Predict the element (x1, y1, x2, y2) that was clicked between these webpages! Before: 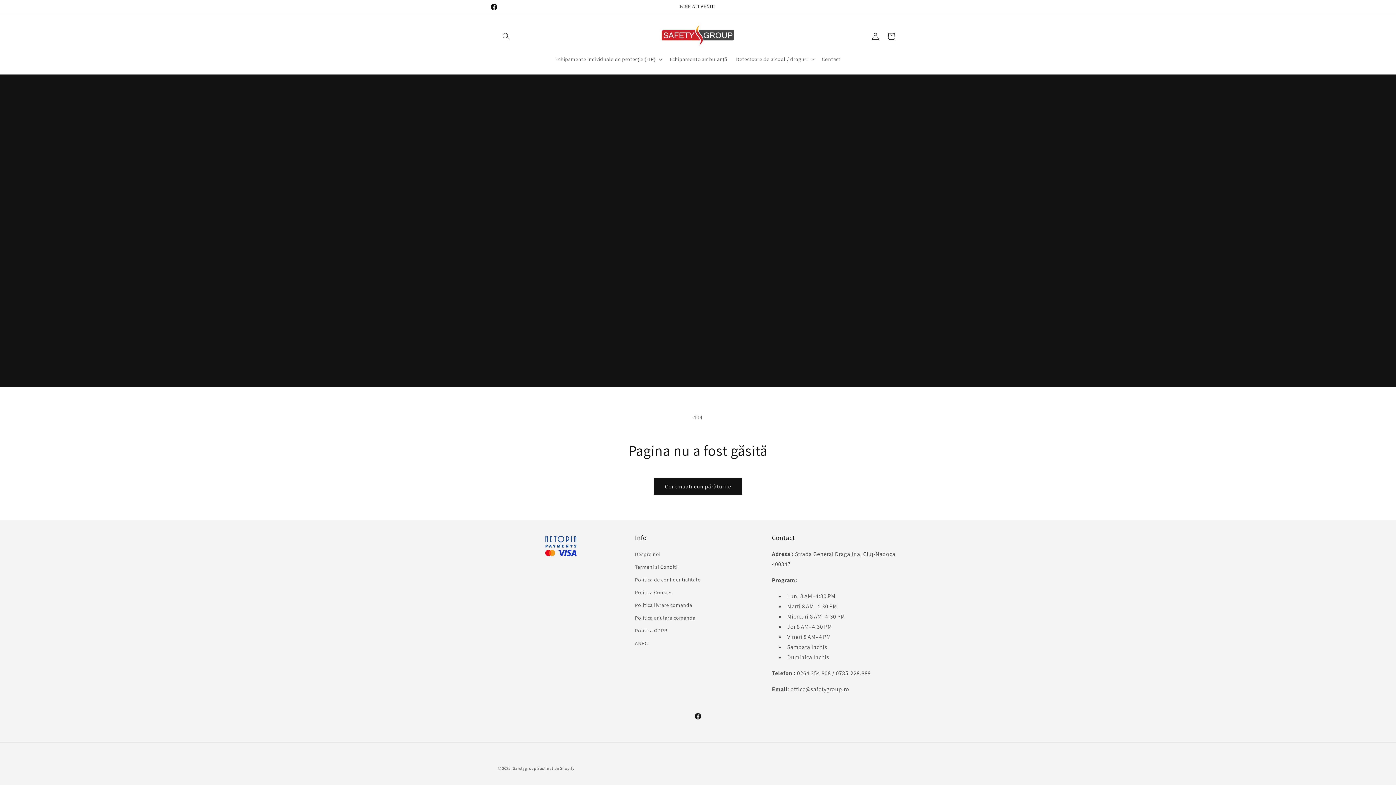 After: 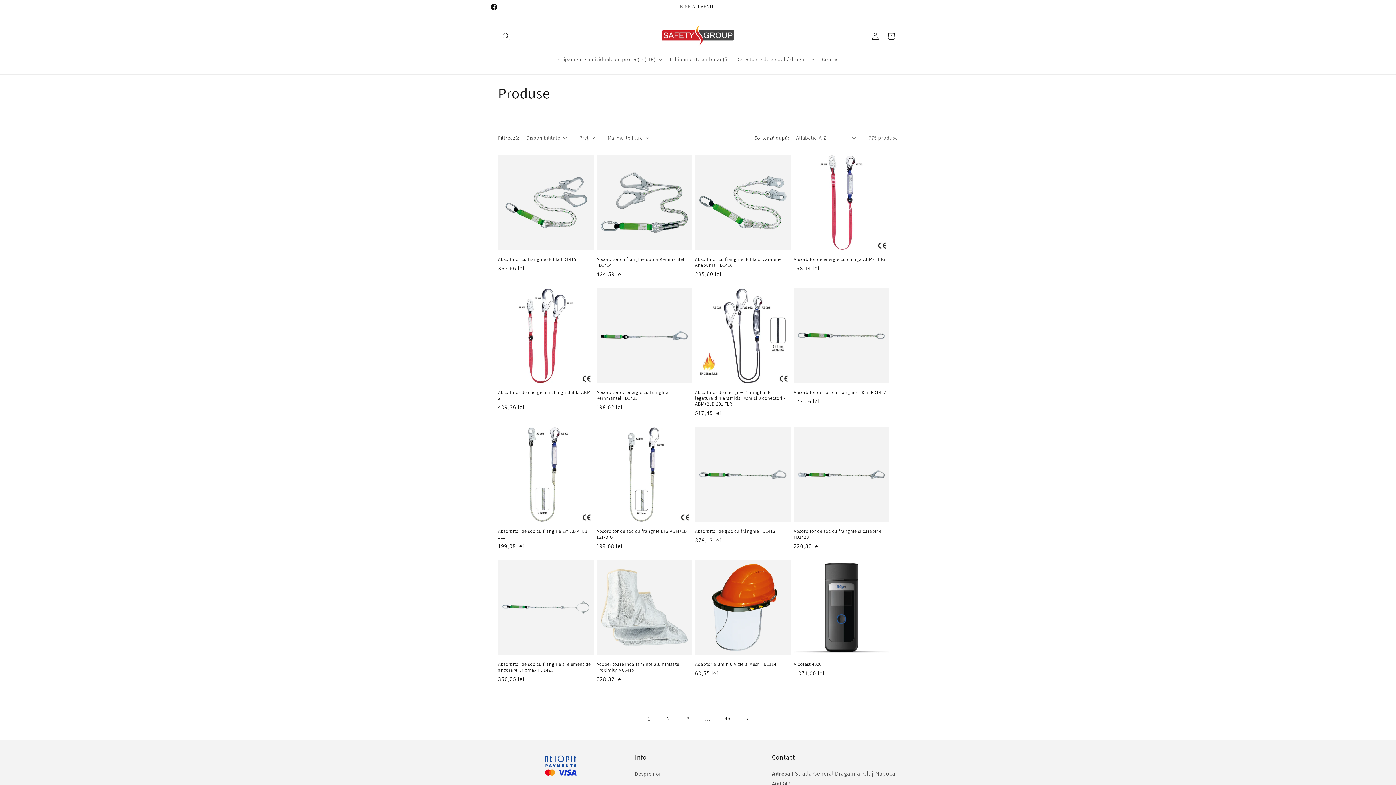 Action: label: Continuați cumpărăturile bbox: (654, 478, 742, 495)